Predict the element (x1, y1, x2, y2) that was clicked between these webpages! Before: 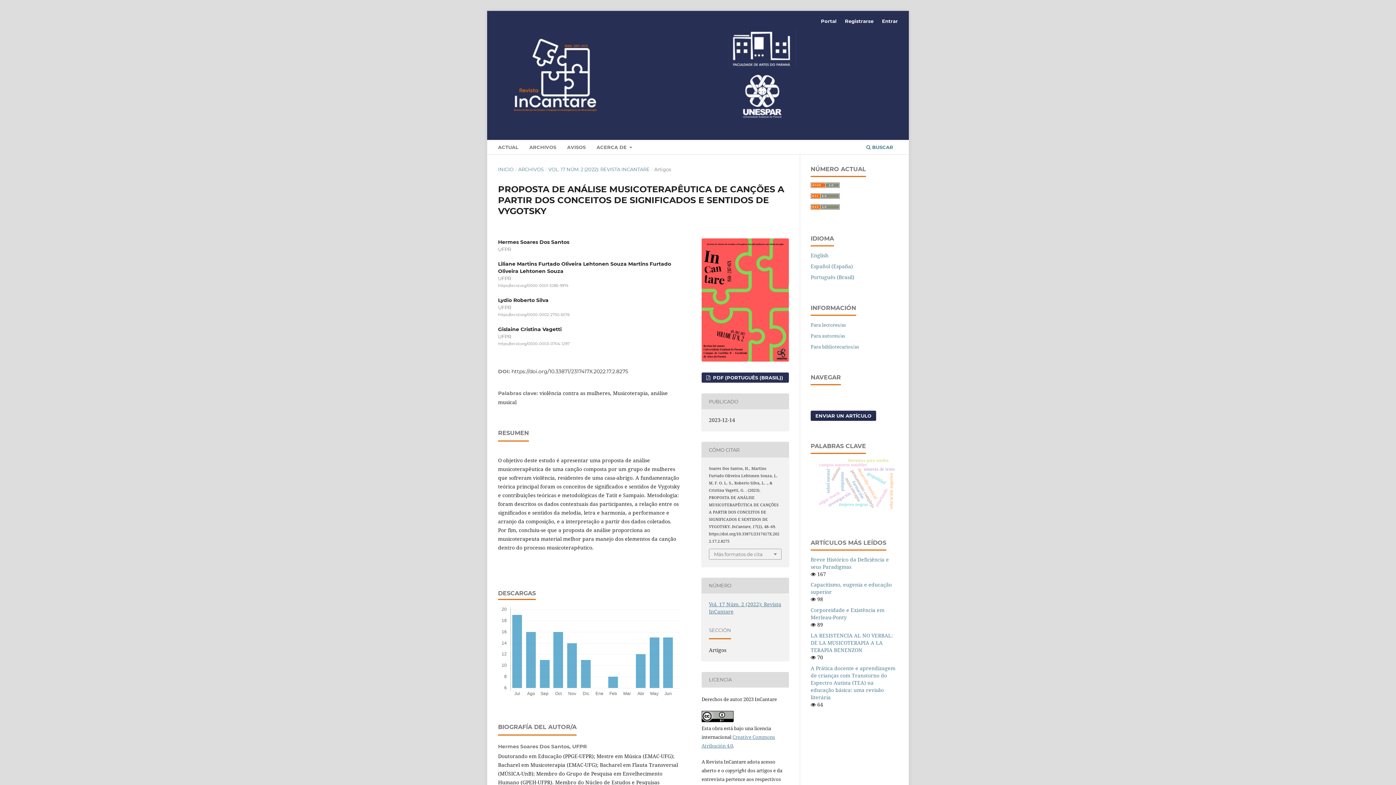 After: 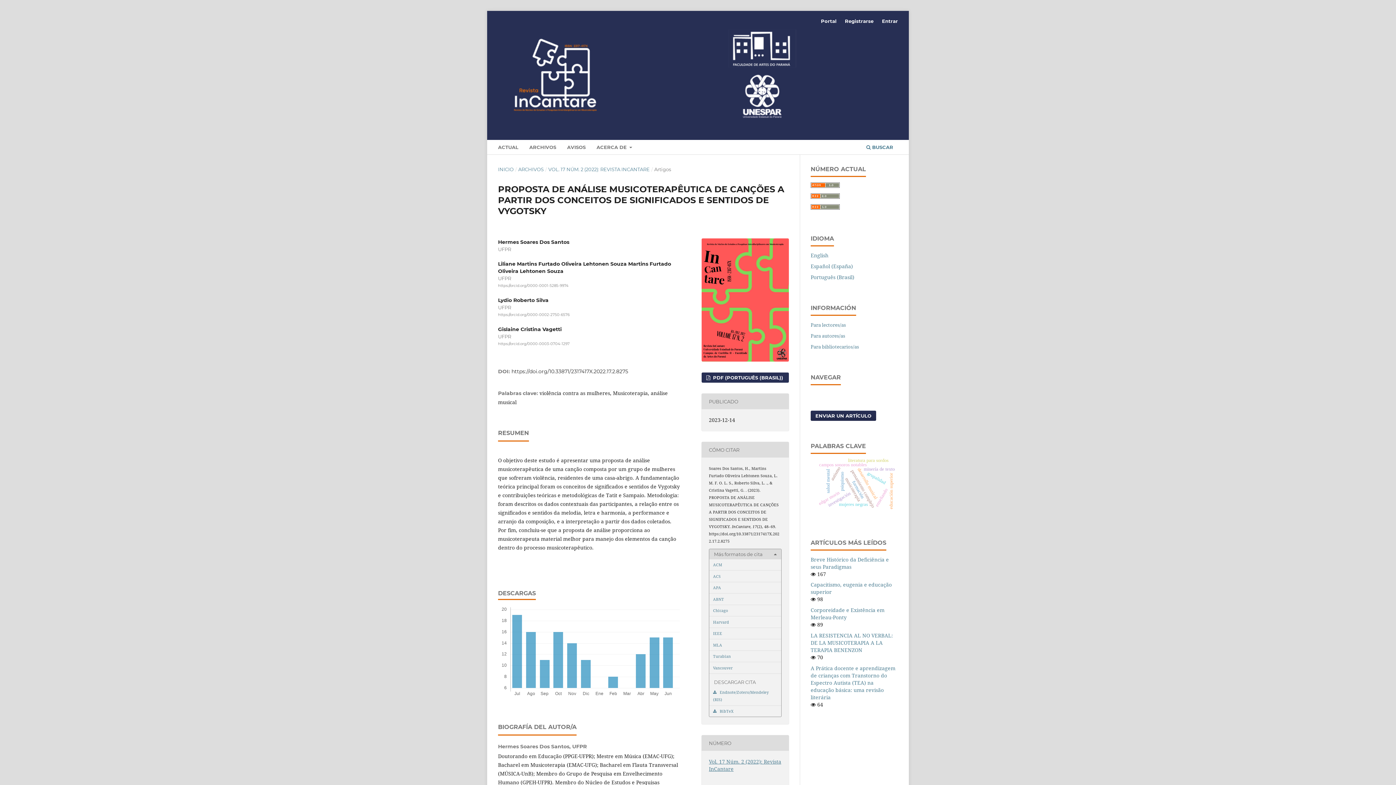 Action: label: Más formatos de cita bbox: (709, 549, 781, 559)